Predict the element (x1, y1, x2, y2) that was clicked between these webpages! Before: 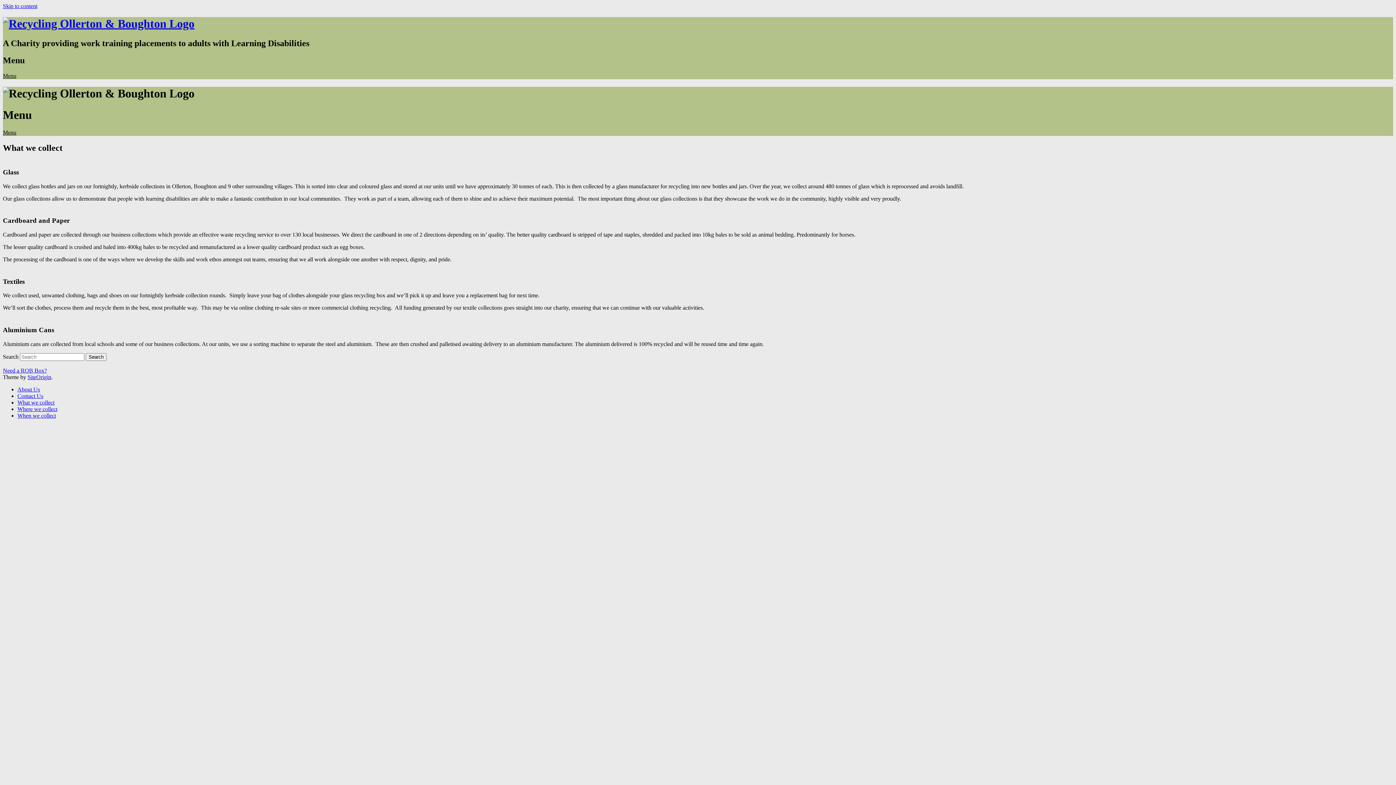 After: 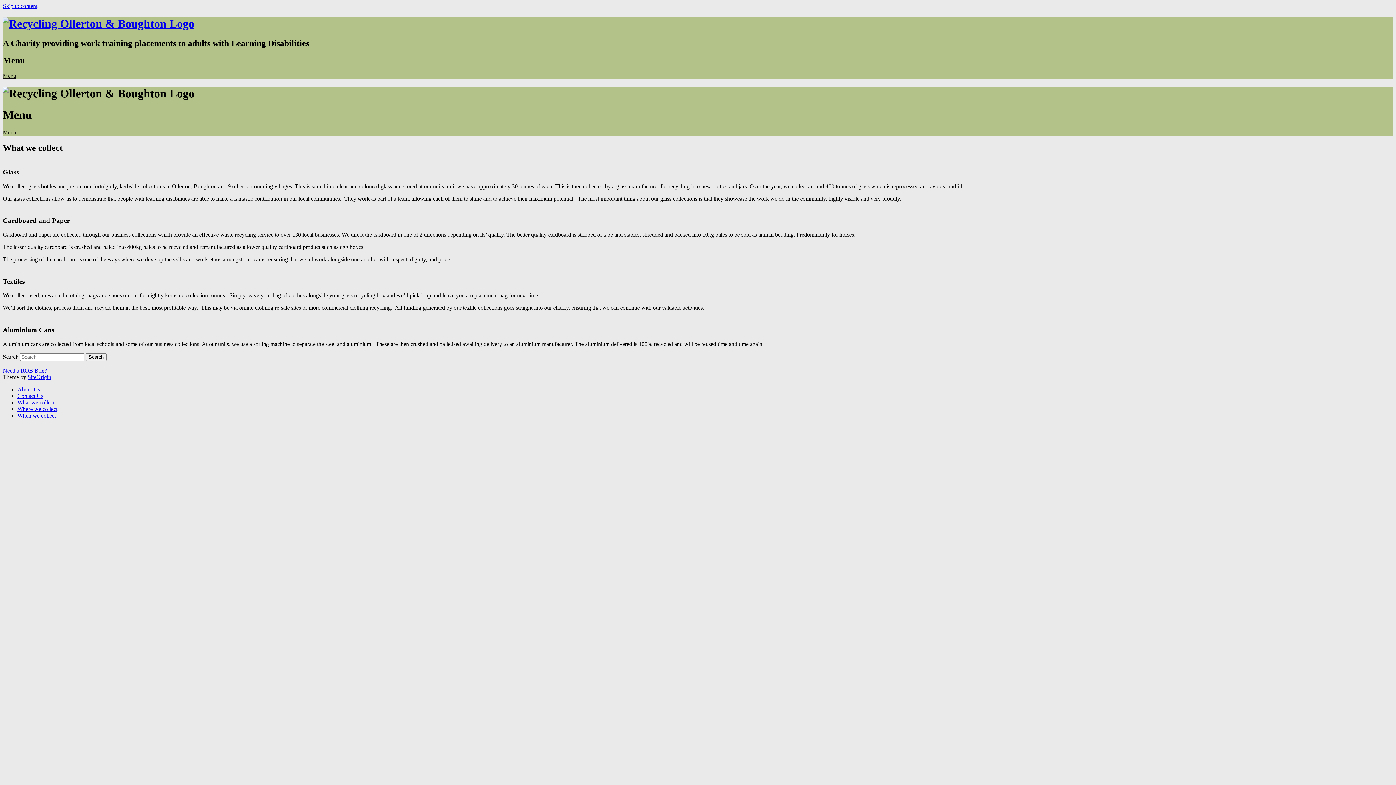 Action: bbox: (2, 2, 37, 9) label: Skip to content